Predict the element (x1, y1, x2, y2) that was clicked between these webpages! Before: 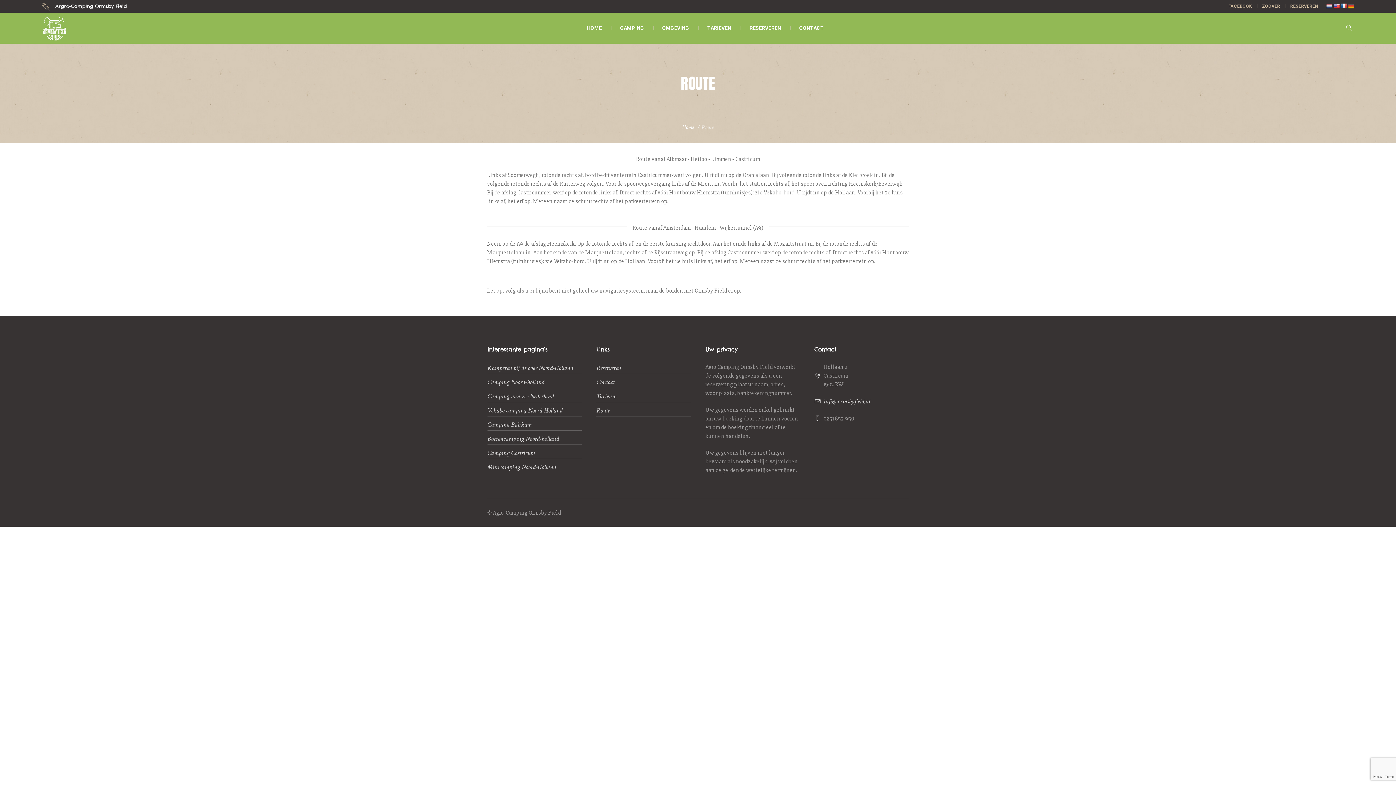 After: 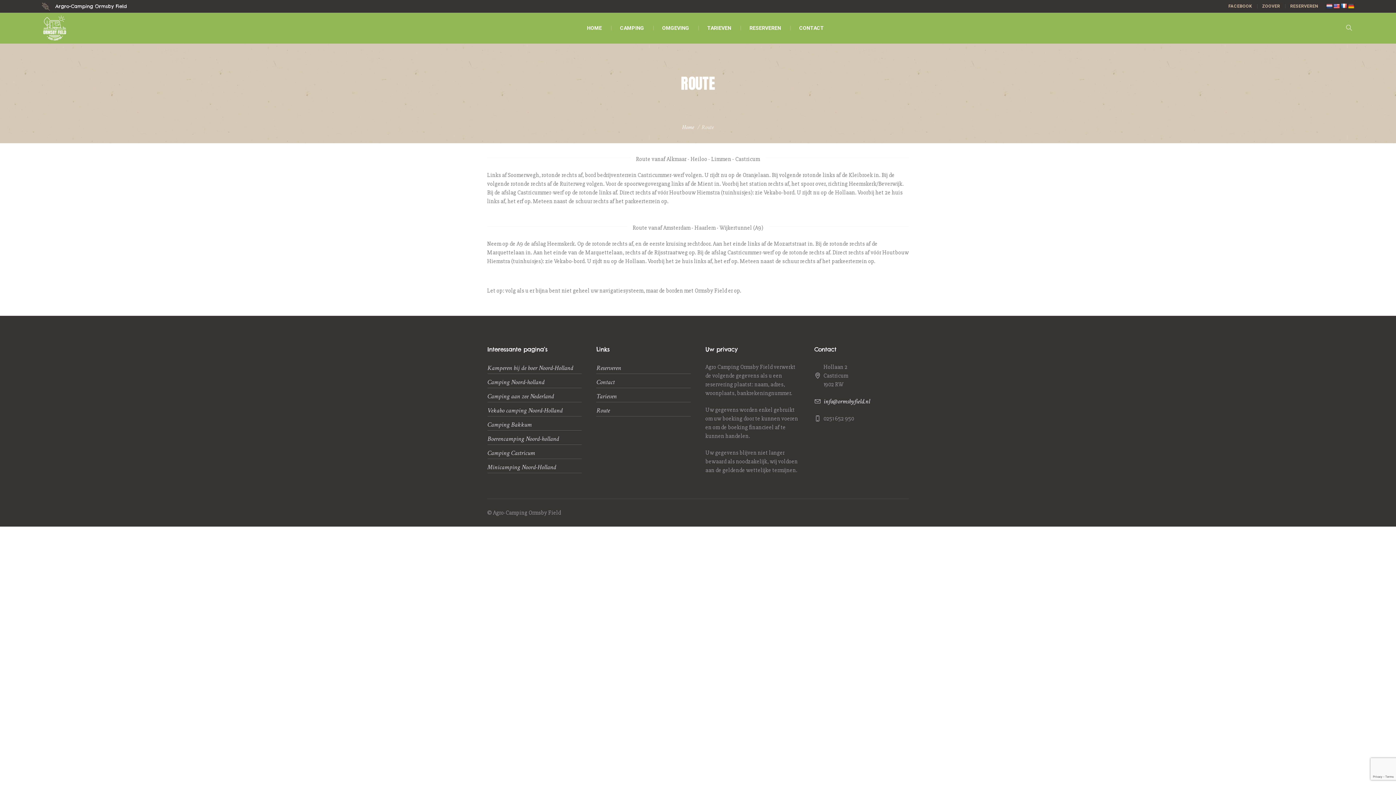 Action: bbox: (823, 397, 870, 405) label: info@ormsbyfield.nl